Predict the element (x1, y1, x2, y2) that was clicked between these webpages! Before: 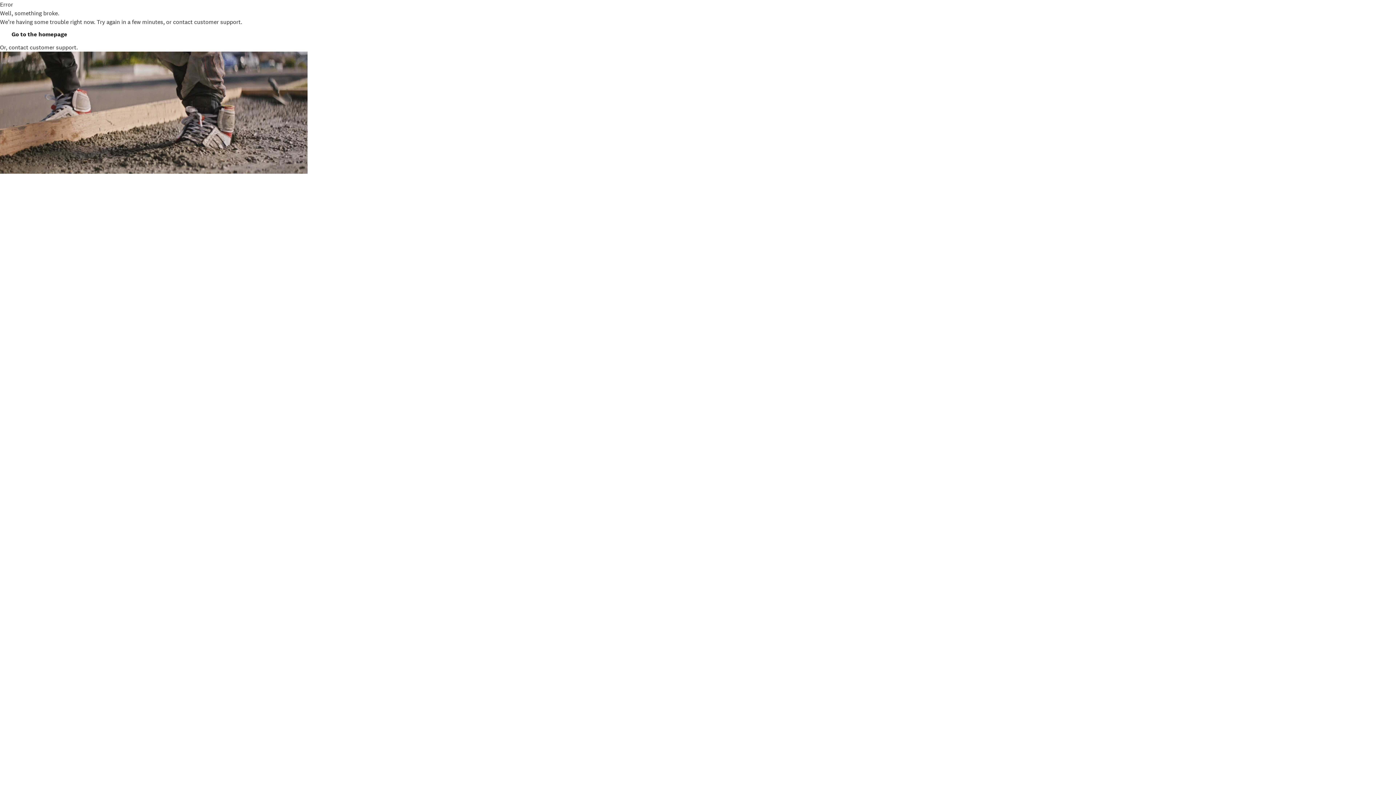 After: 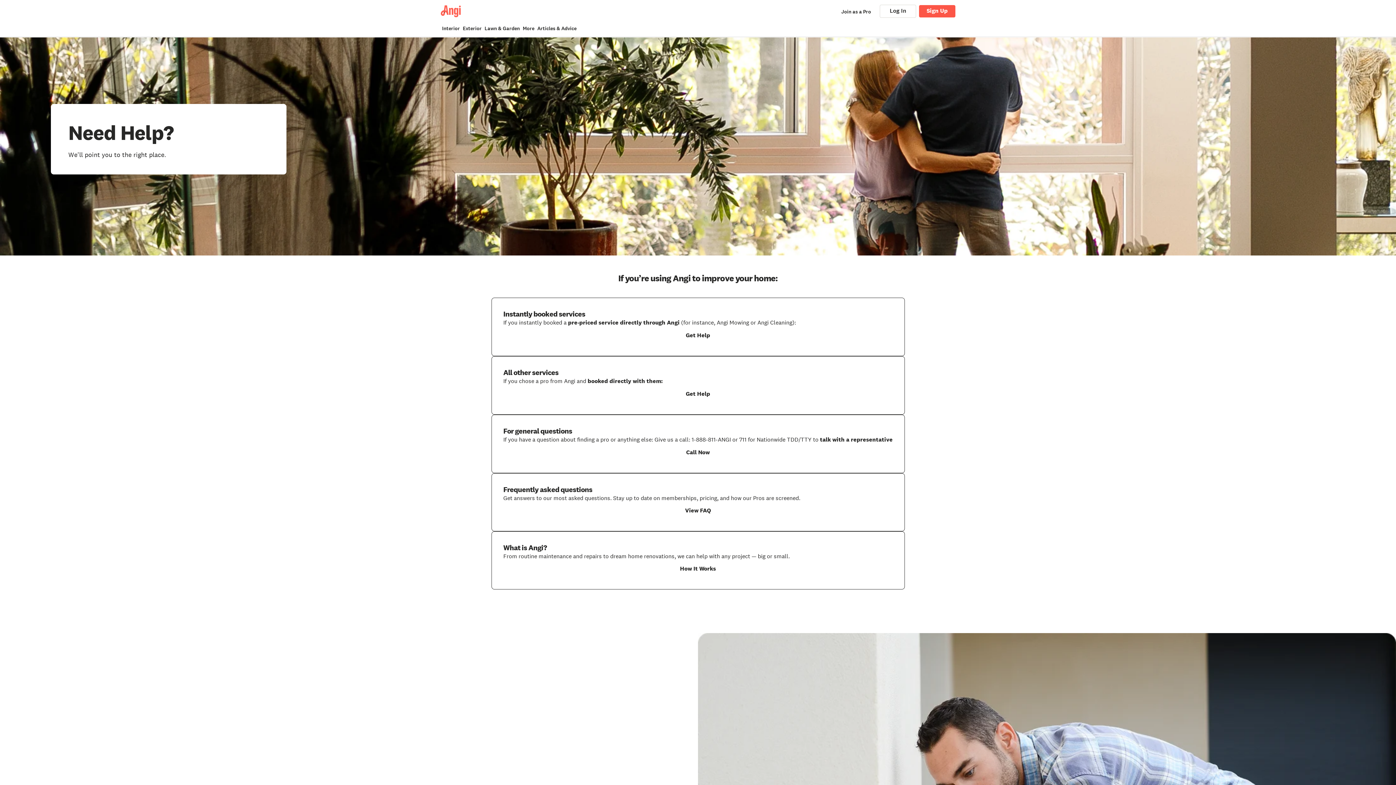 Action: label: customer support bbox: (29, 43, 76, 50)